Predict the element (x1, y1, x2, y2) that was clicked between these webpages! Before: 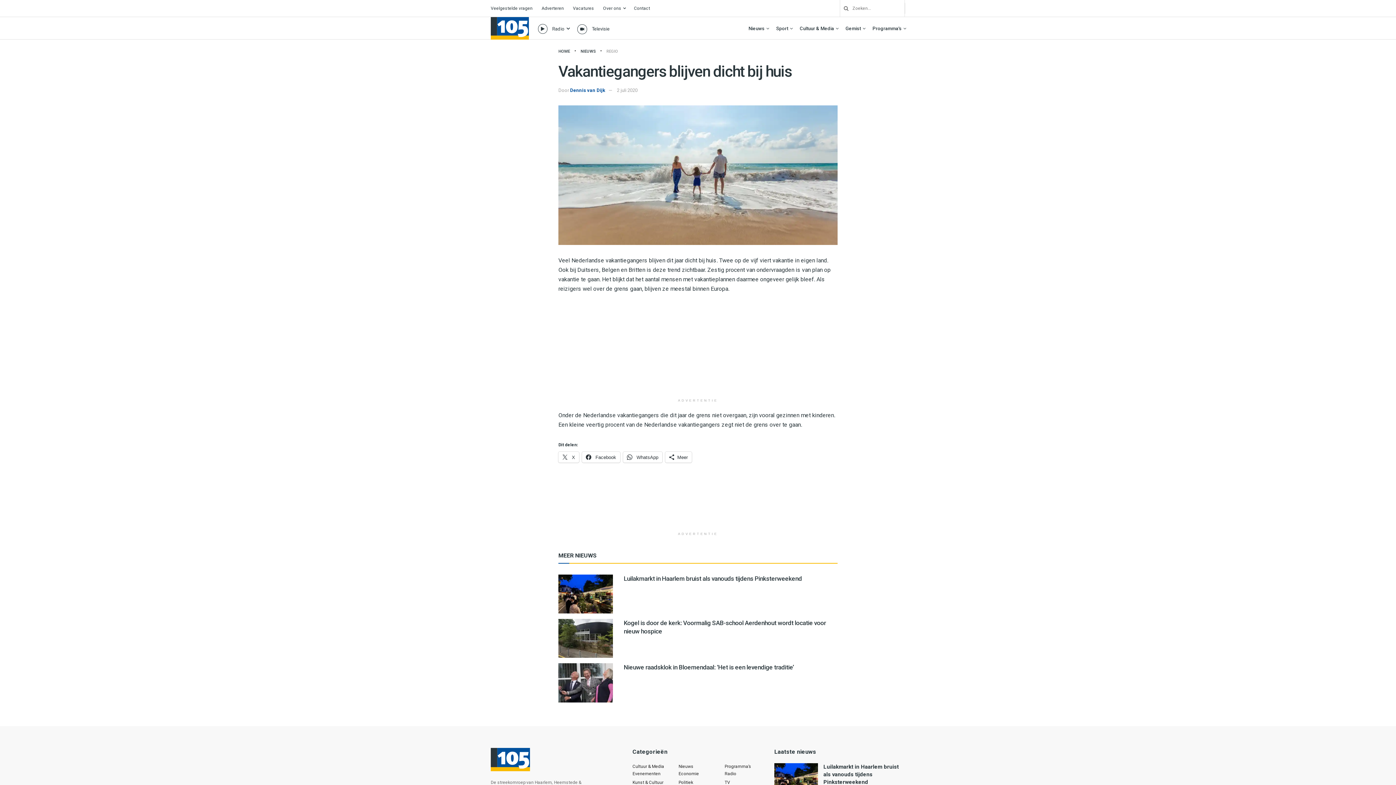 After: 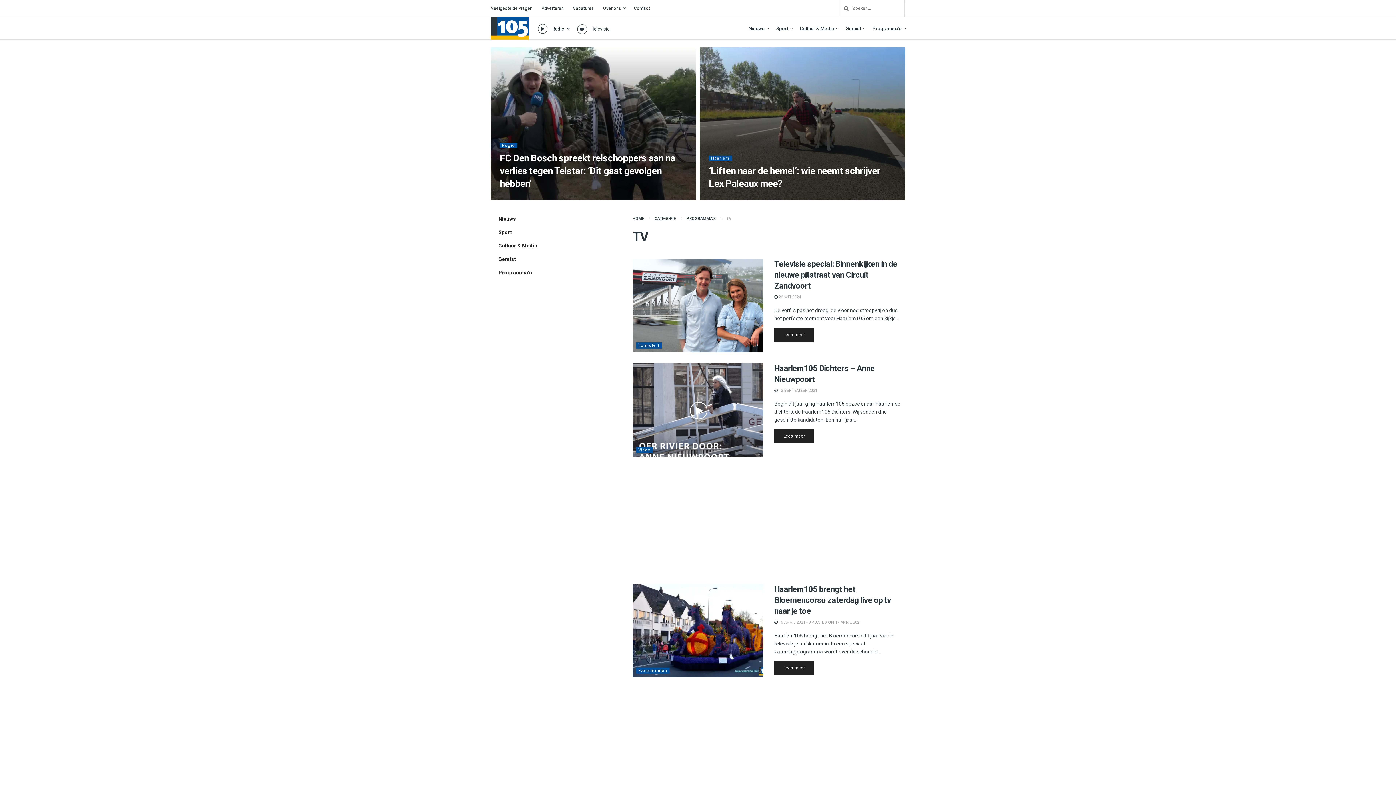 Action: bbox: (724, 780, 730, 785) label: TV